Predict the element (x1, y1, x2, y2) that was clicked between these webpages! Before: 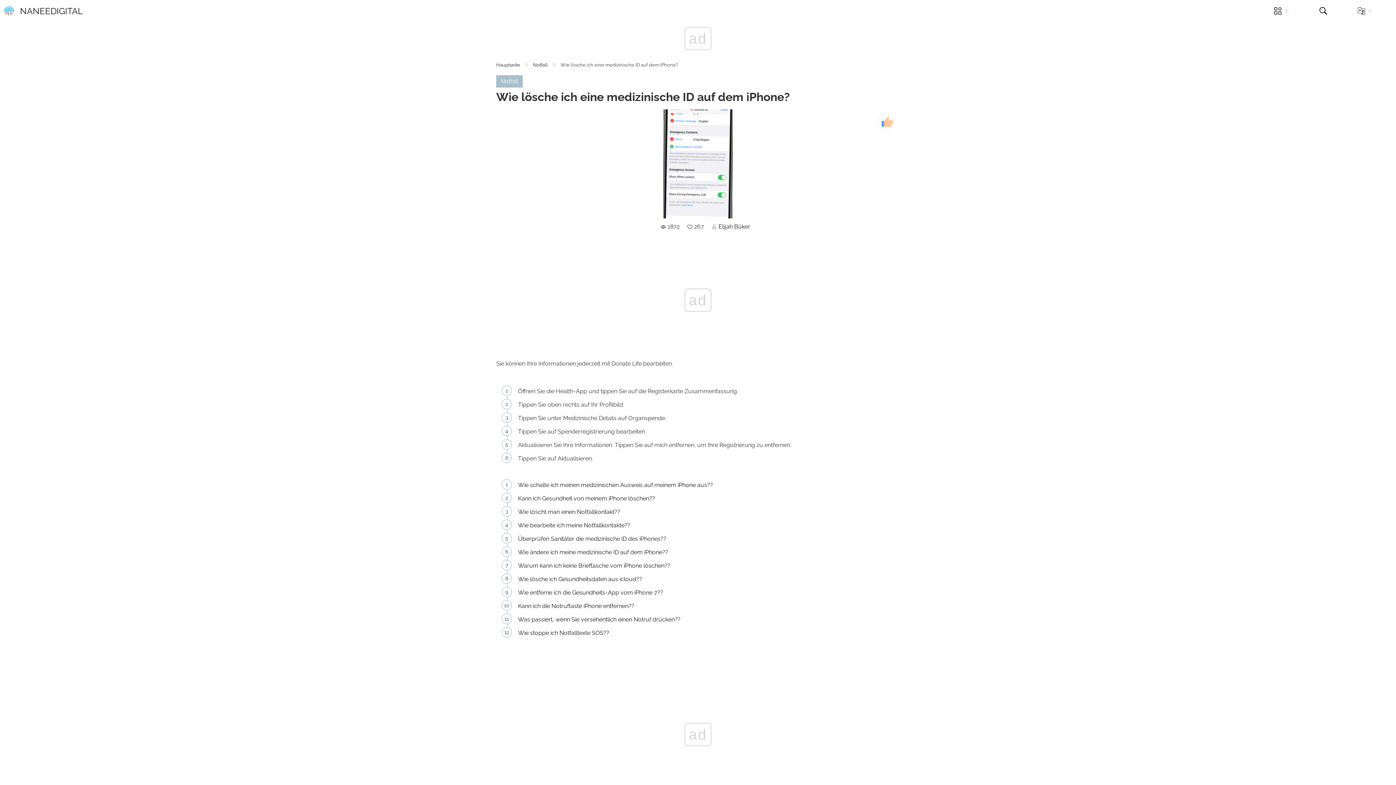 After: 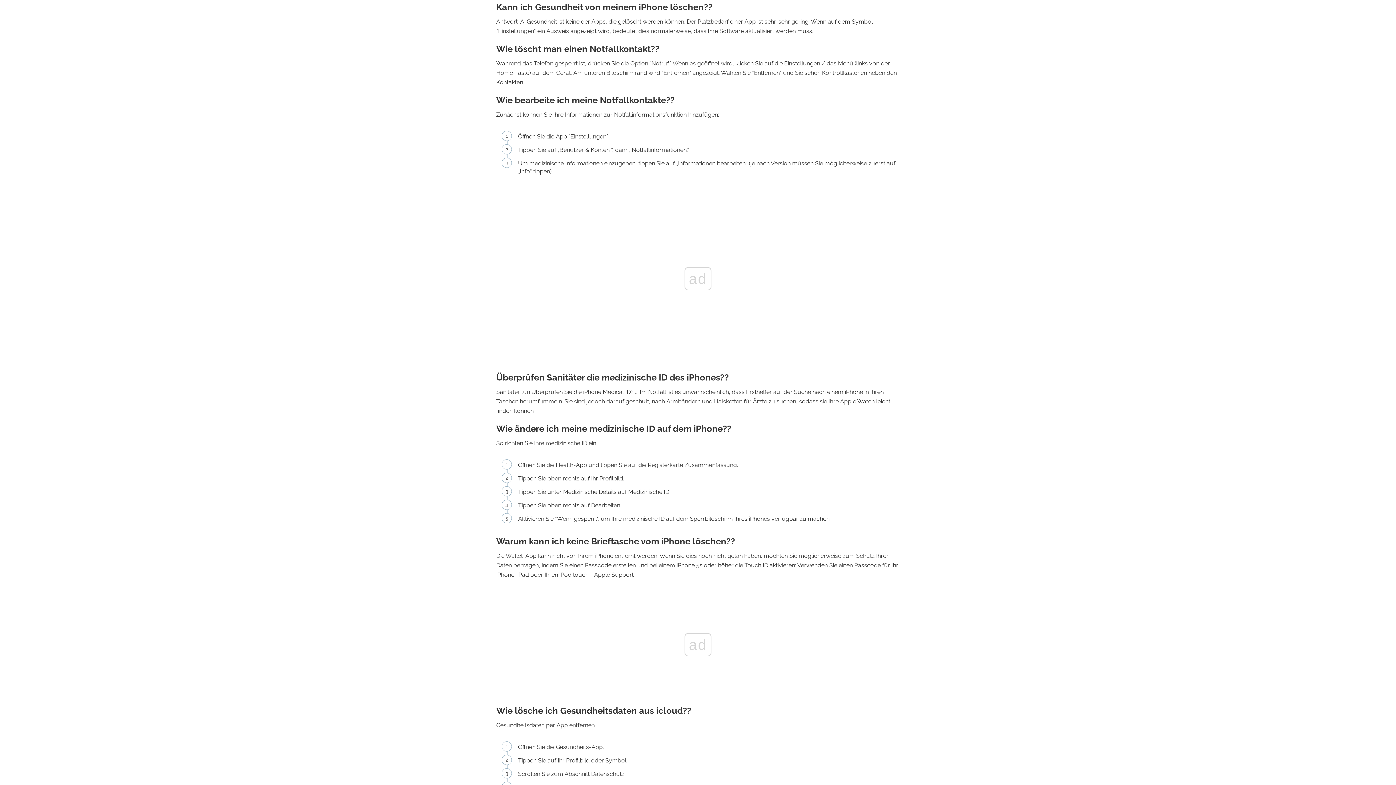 Action: bbox: (518, 625, 655, 632) label: Kann ich Gesundheit von meinem iPhone löschen??